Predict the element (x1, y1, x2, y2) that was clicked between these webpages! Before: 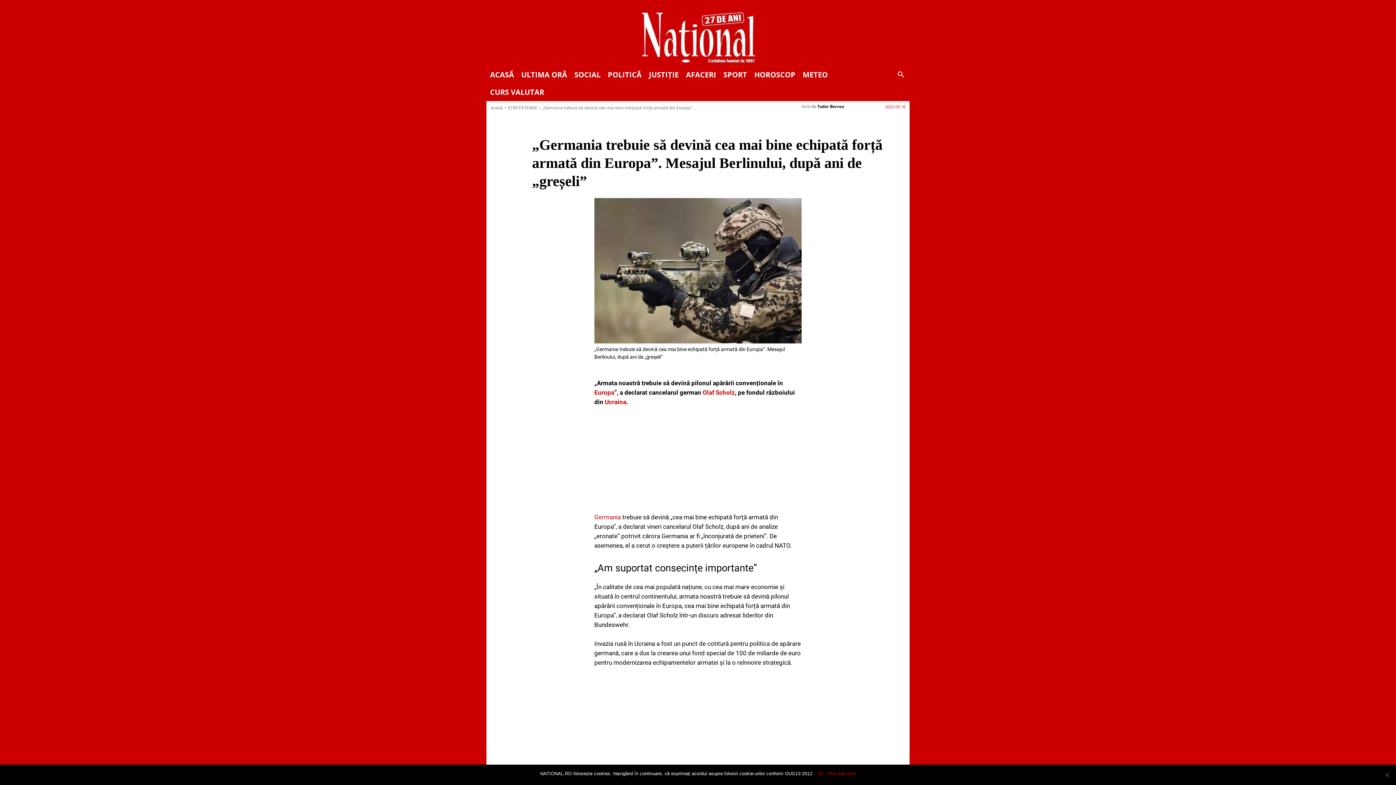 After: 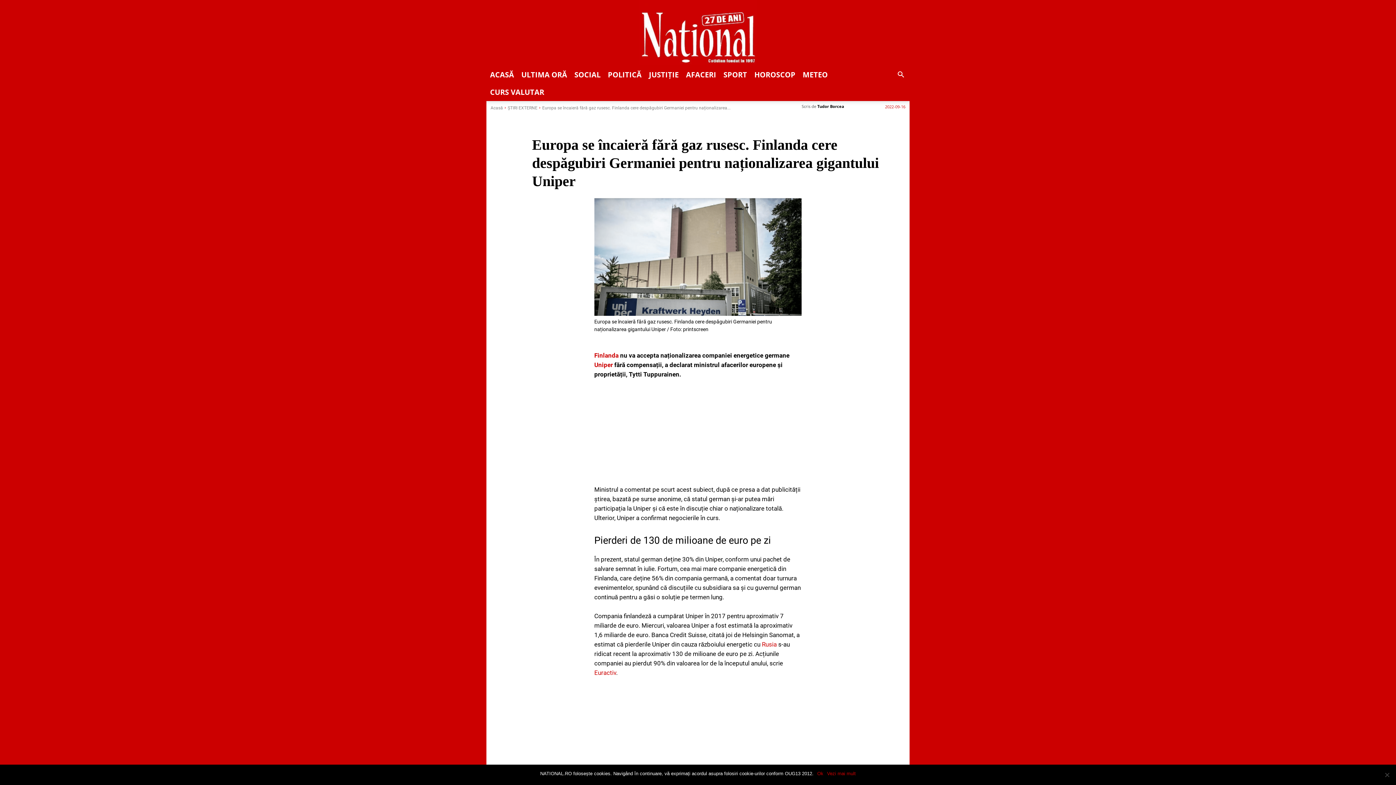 Action: bbox: (594, 389, 614, 396) label: Europa